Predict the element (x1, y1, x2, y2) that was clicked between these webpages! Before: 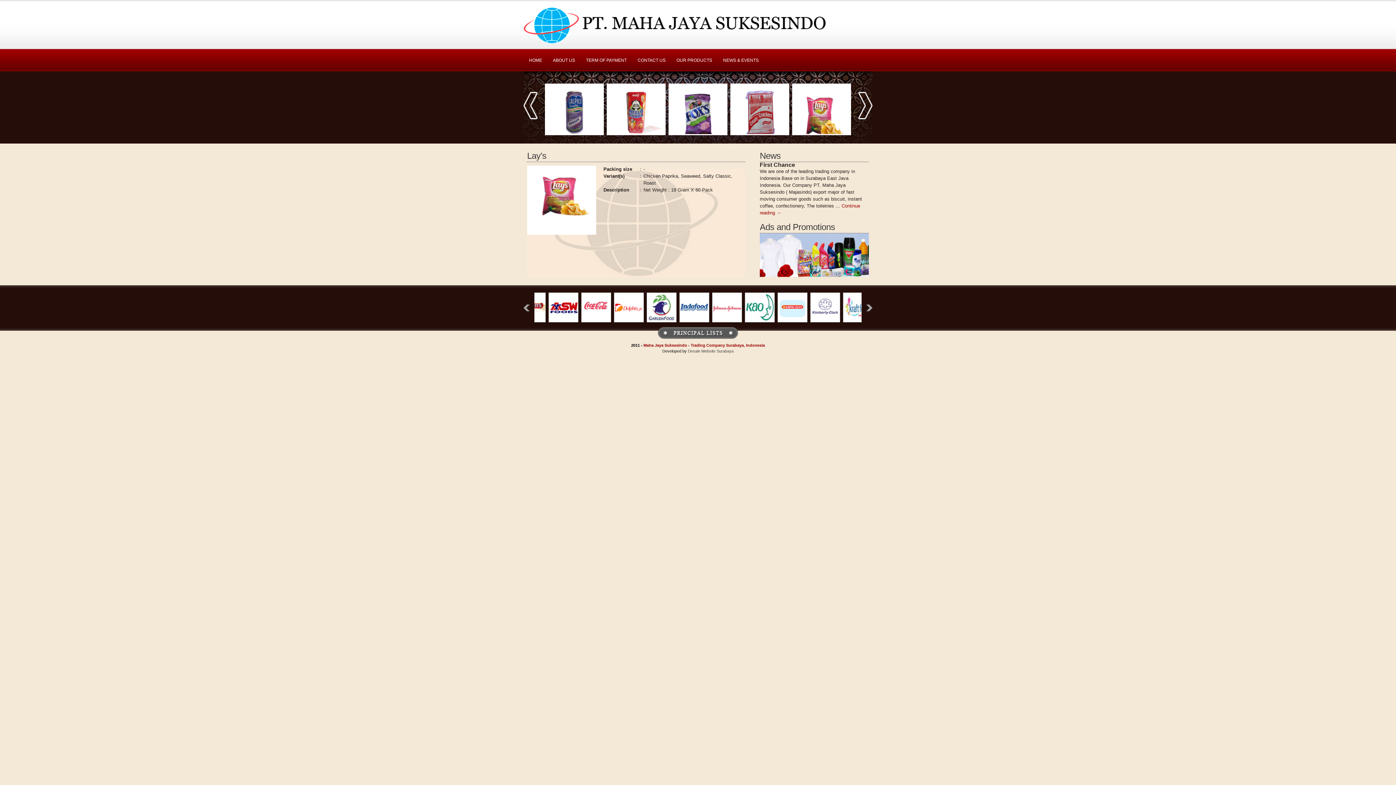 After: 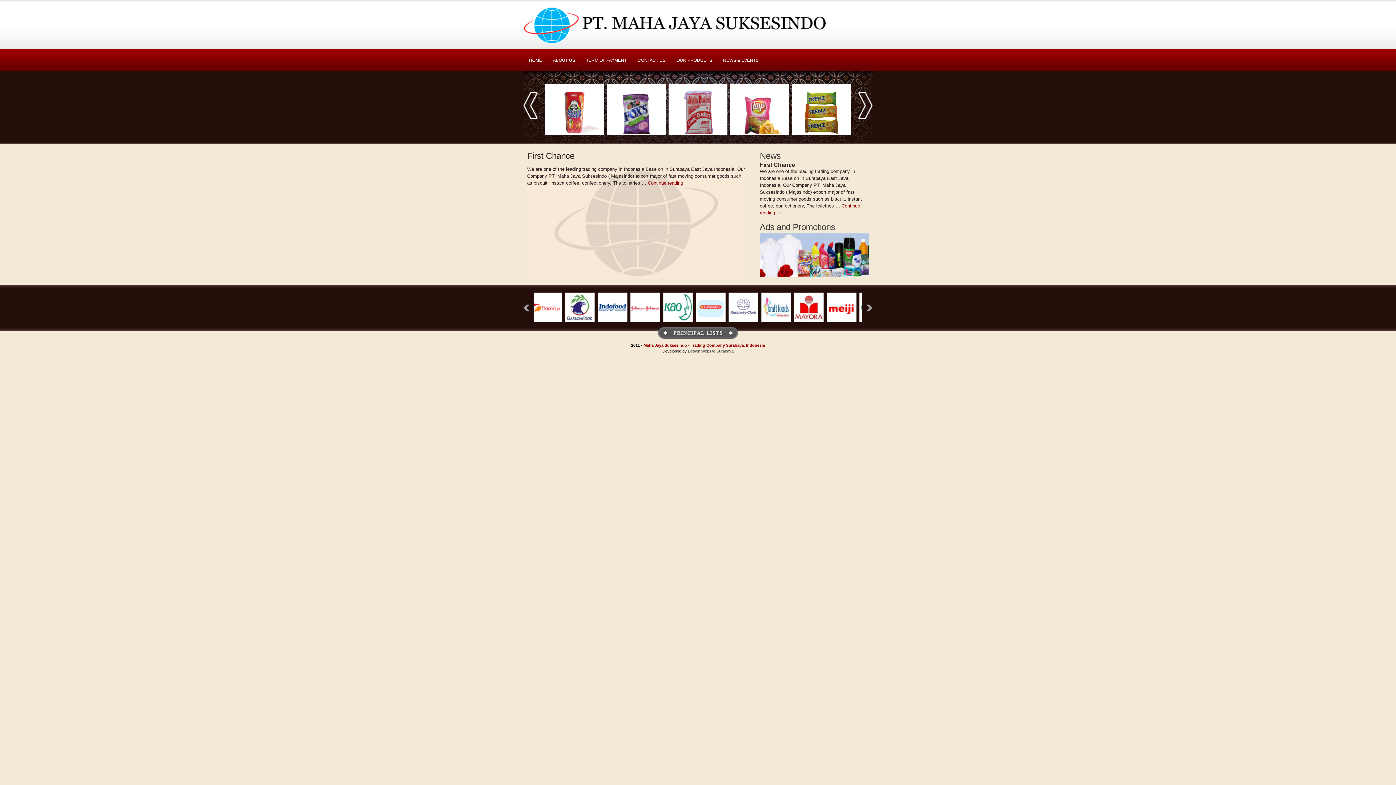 Action: label: NEWS & EVENTS bbox: (717, 49, 764, 70)